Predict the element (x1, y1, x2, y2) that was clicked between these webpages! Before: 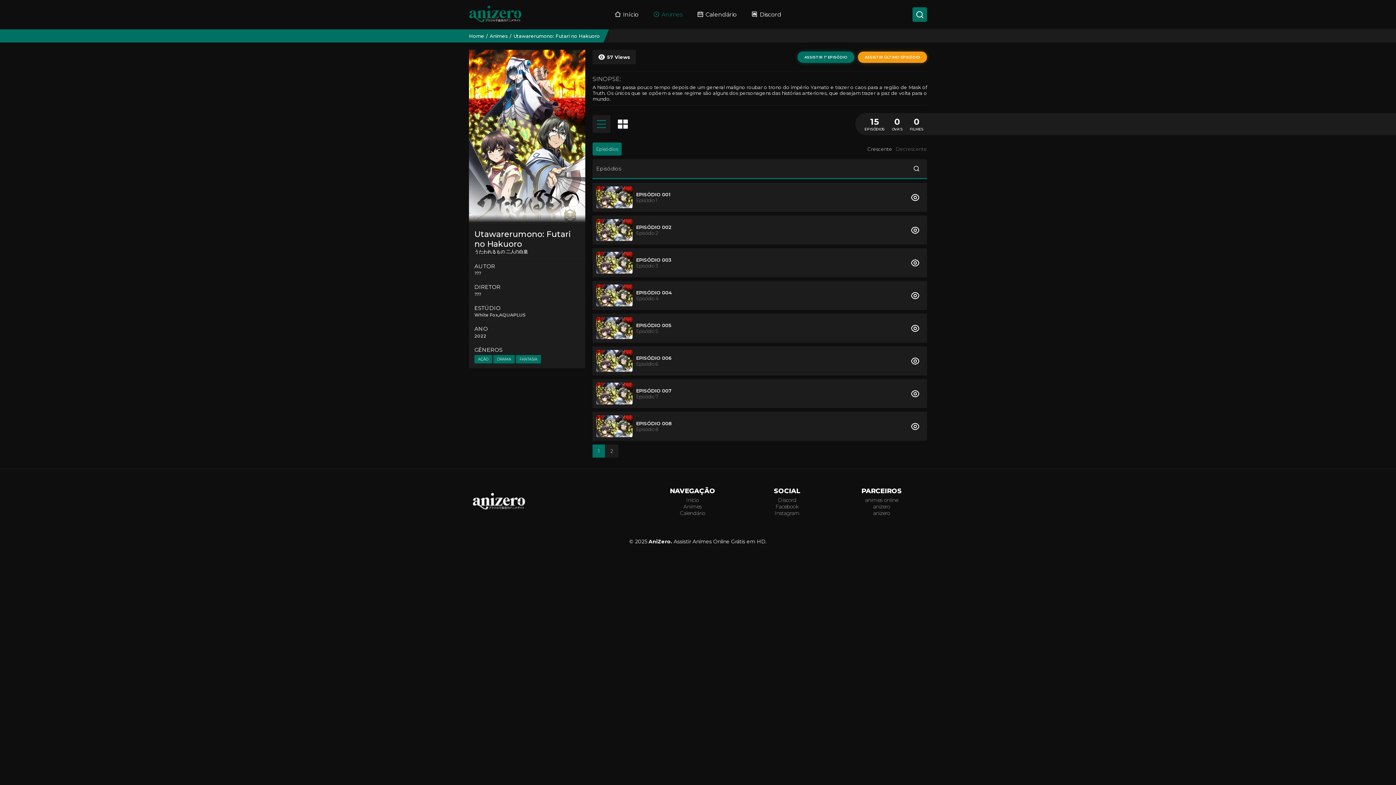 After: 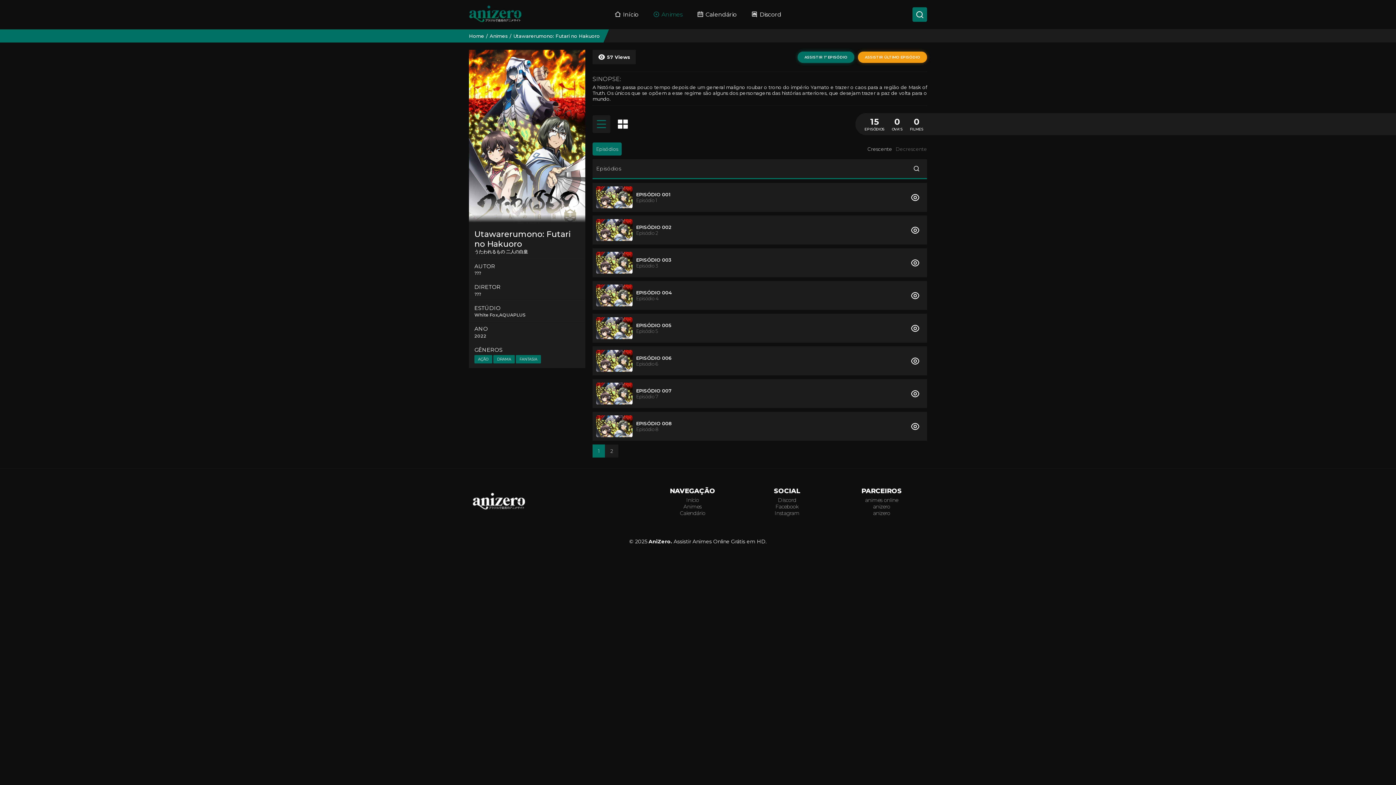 Action: label: Início bbox: (686, 497, 699, 503)